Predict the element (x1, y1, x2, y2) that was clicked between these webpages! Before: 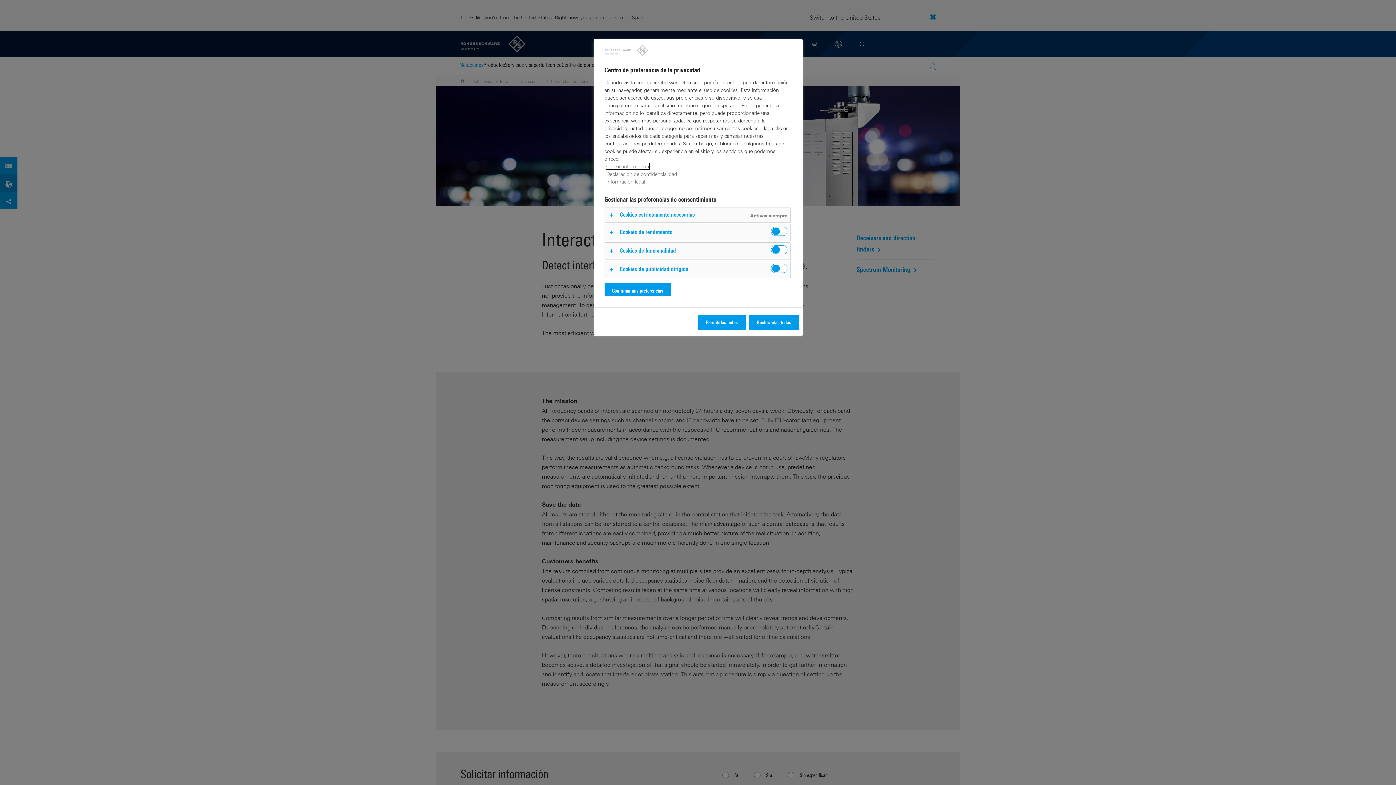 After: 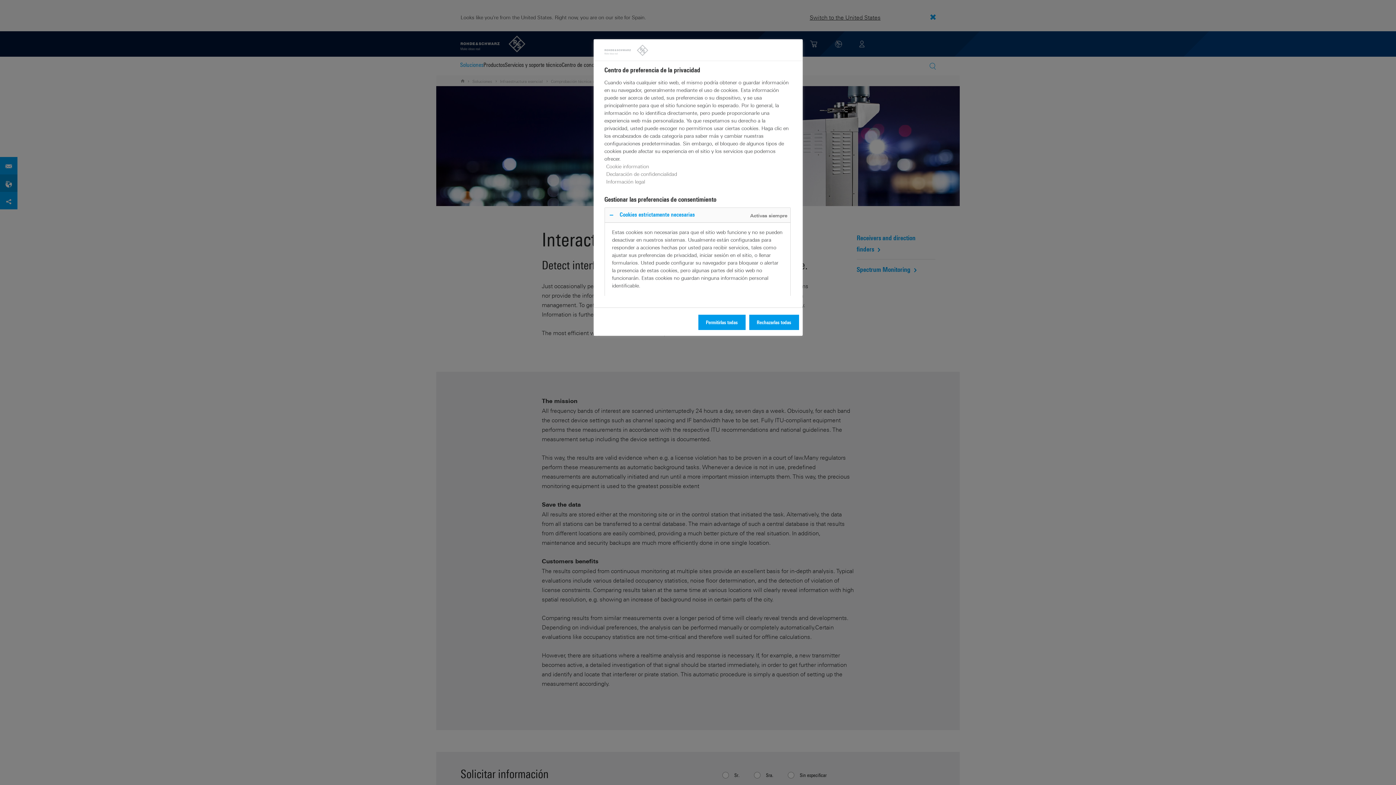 Action: bbox: (604, 207, 790, 222)